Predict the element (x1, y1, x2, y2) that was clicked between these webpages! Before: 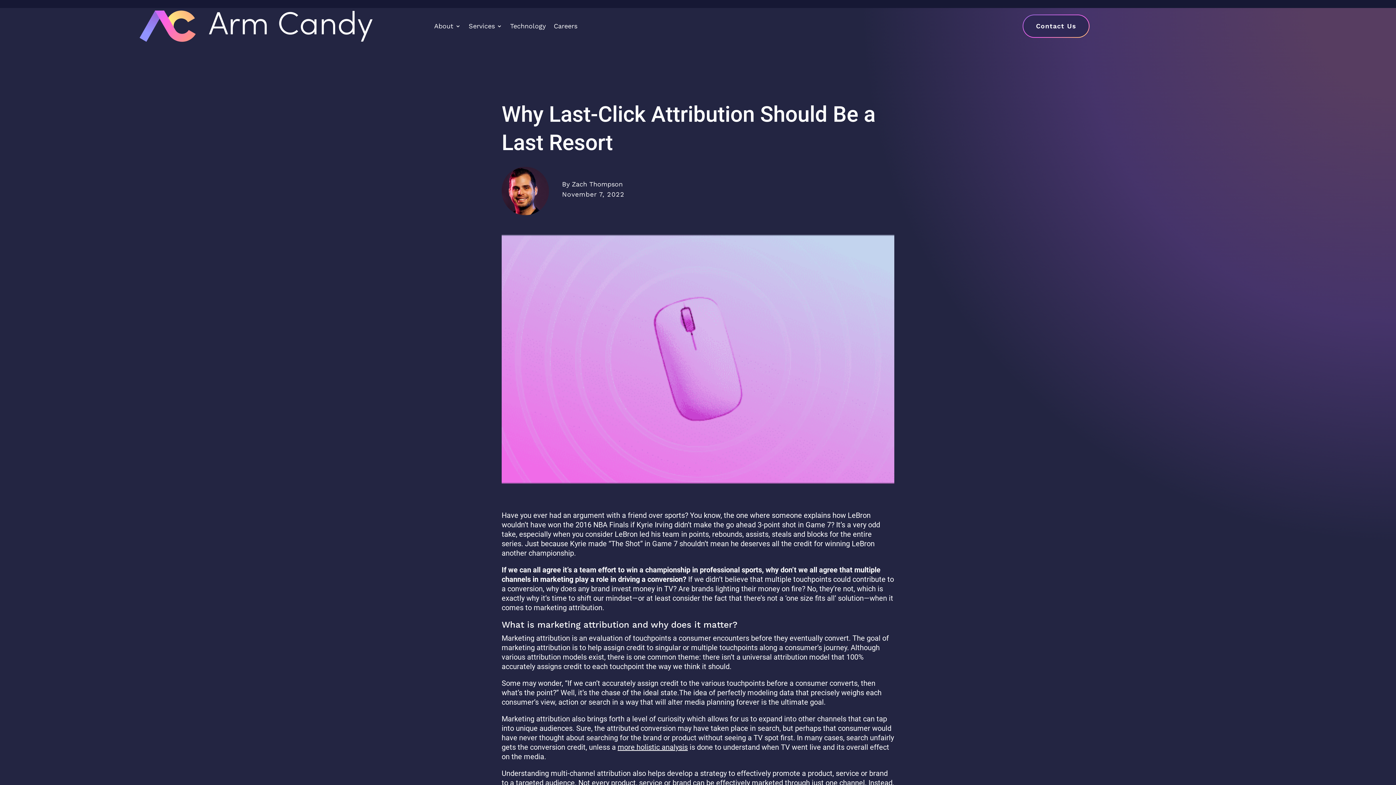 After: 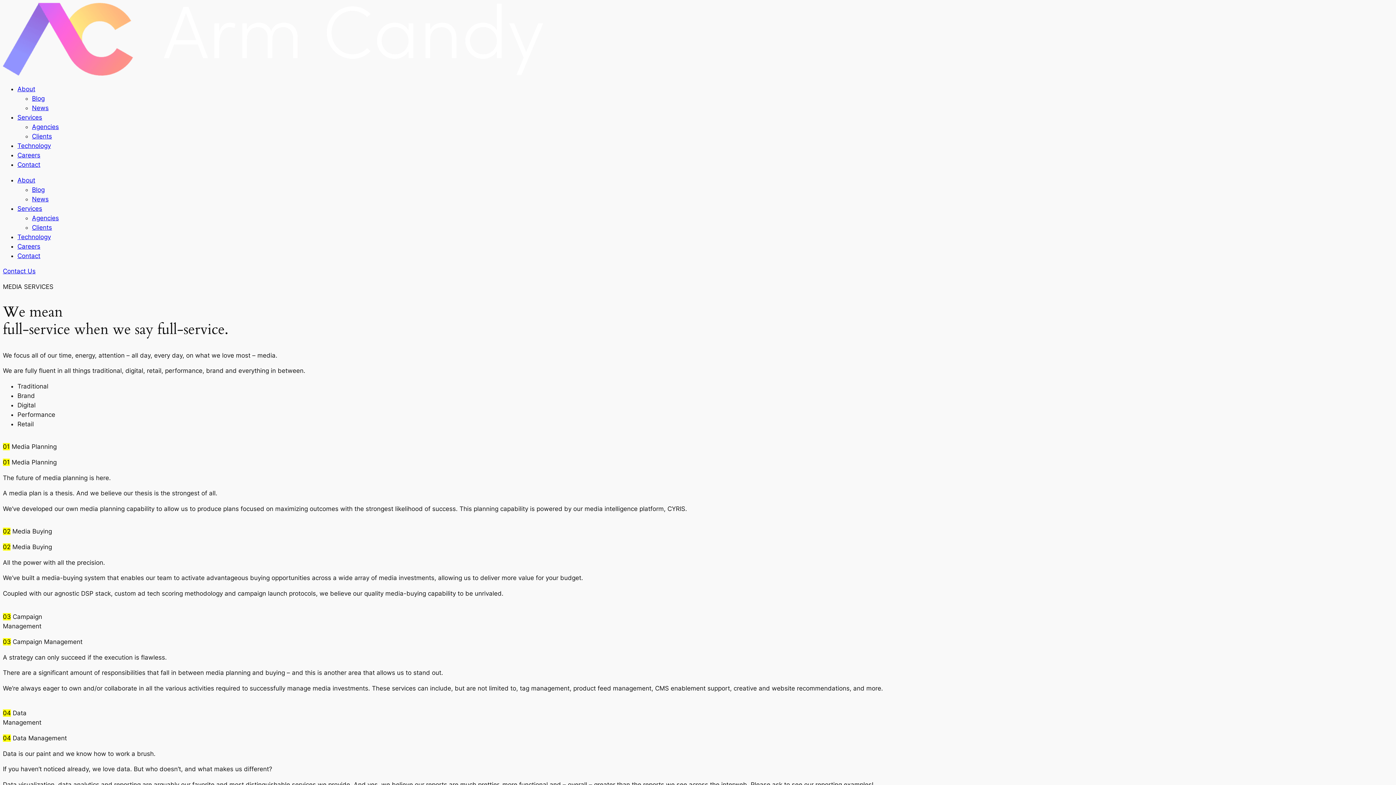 Action: label: Services bbox: (468, 23, 502, 31)